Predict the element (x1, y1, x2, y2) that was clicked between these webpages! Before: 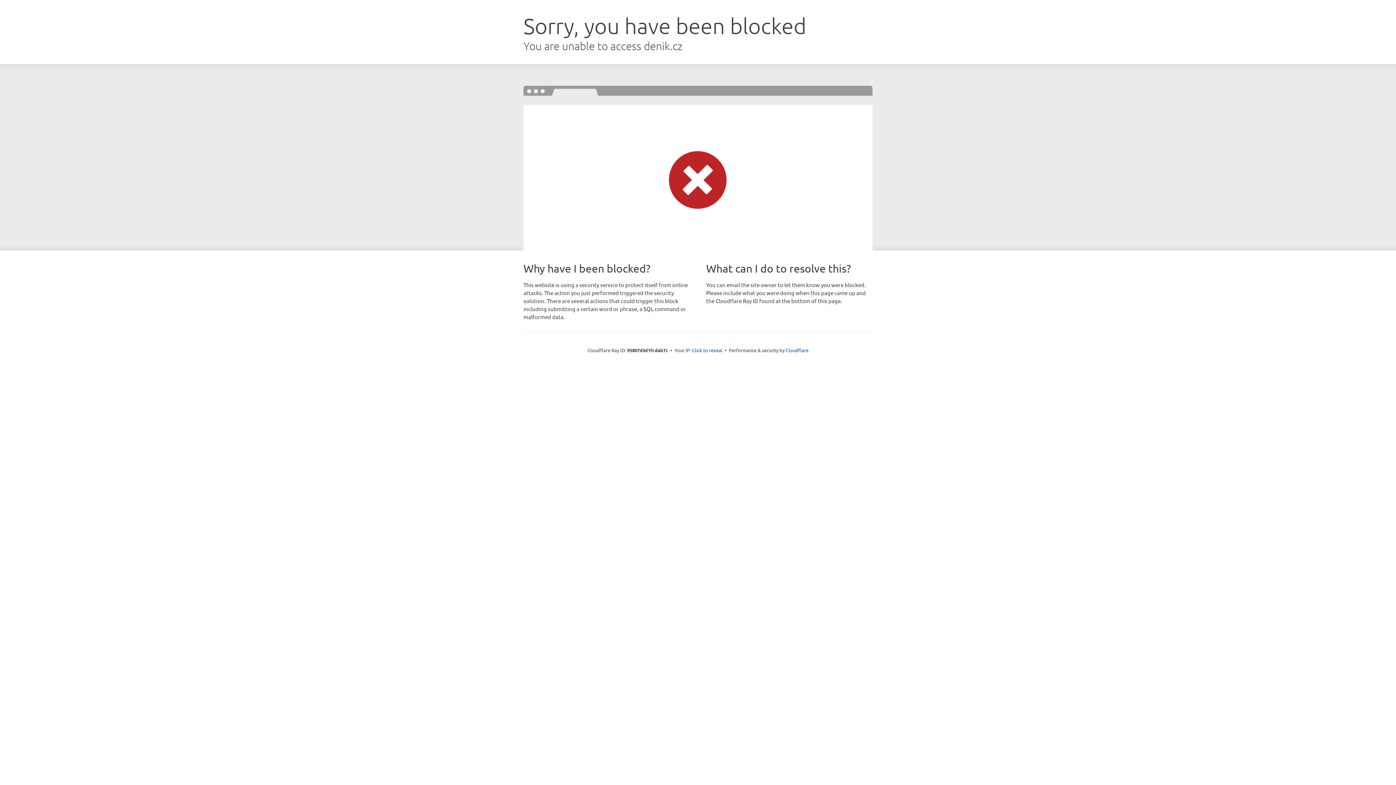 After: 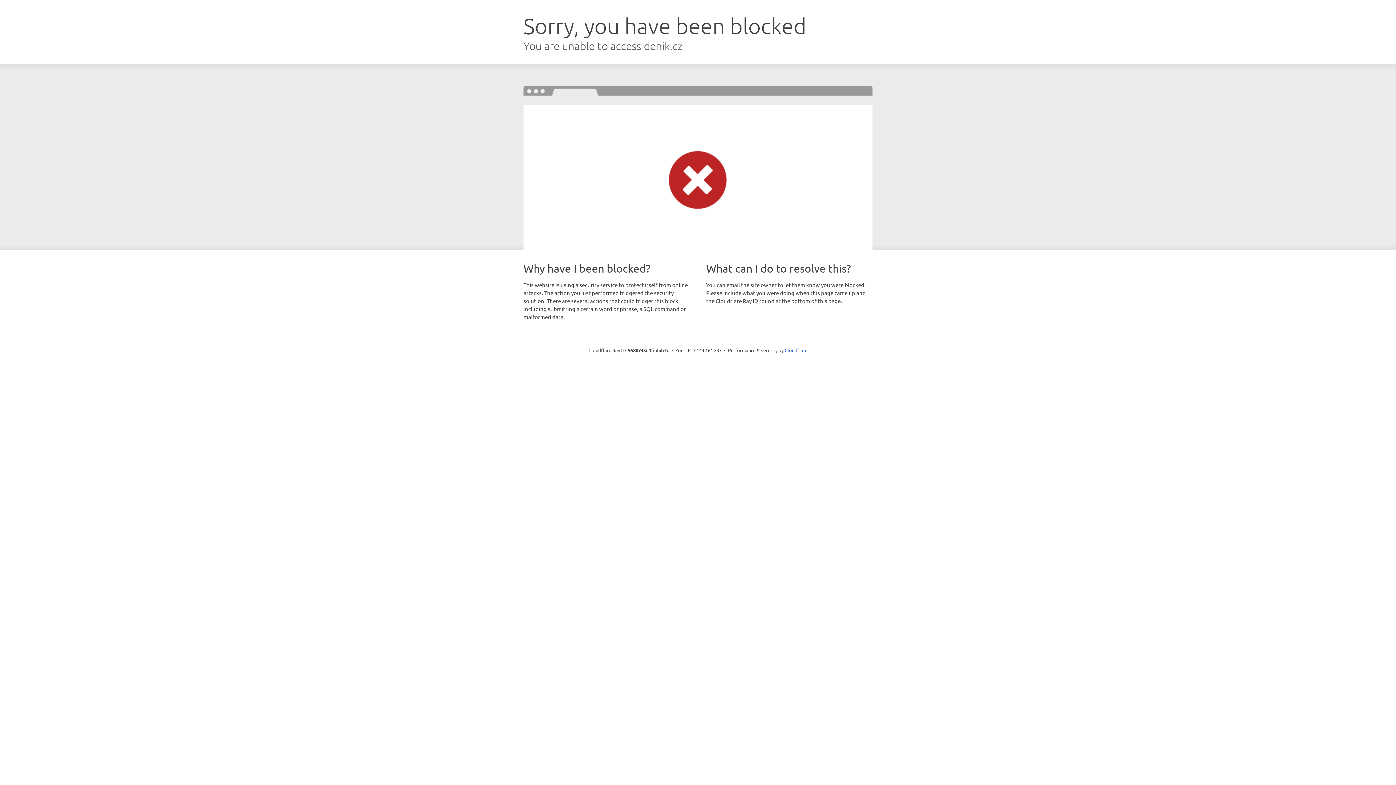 Action: label: Click to reveal bbox: (692, 346, 722, 353)